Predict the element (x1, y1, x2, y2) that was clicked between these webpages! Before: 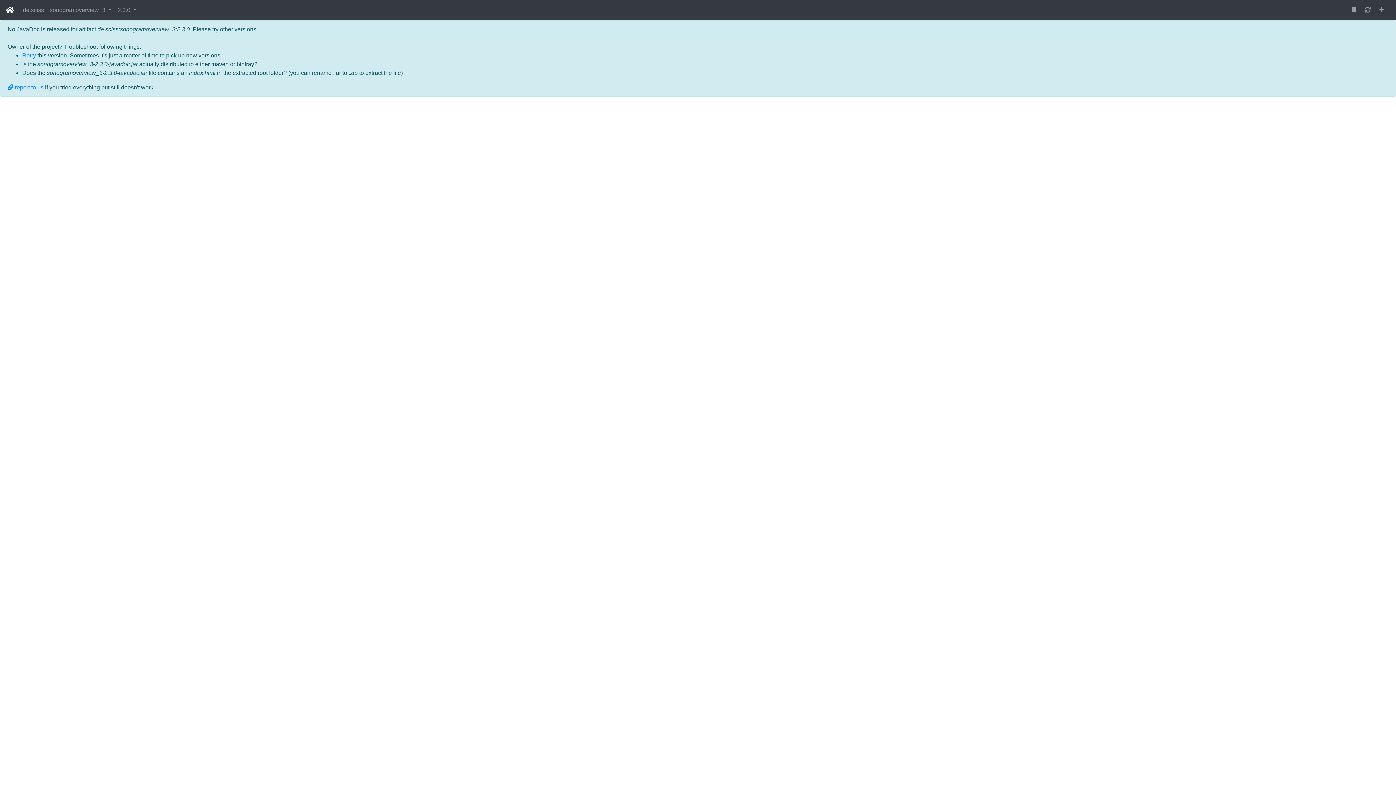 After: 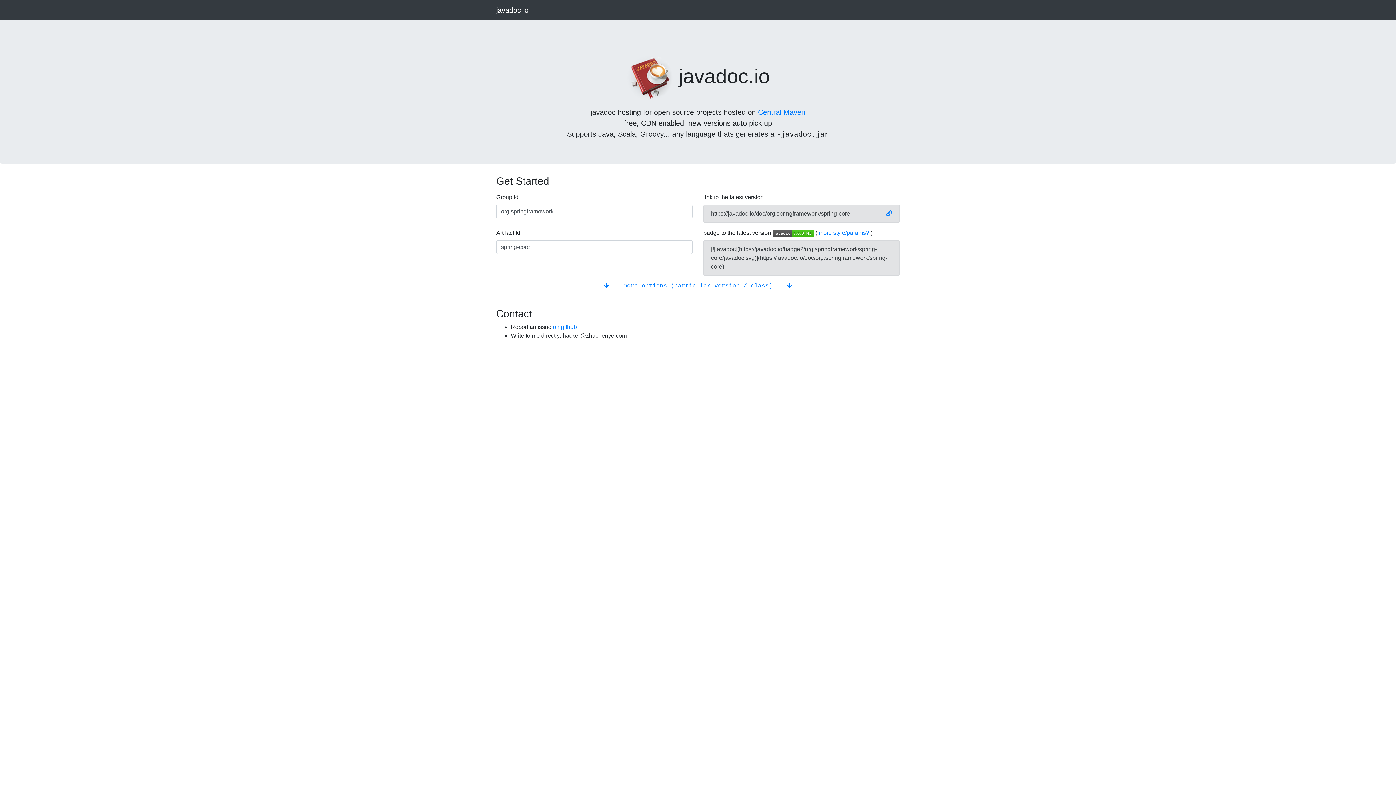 Action: bbox: (5, 2, 14, 17)